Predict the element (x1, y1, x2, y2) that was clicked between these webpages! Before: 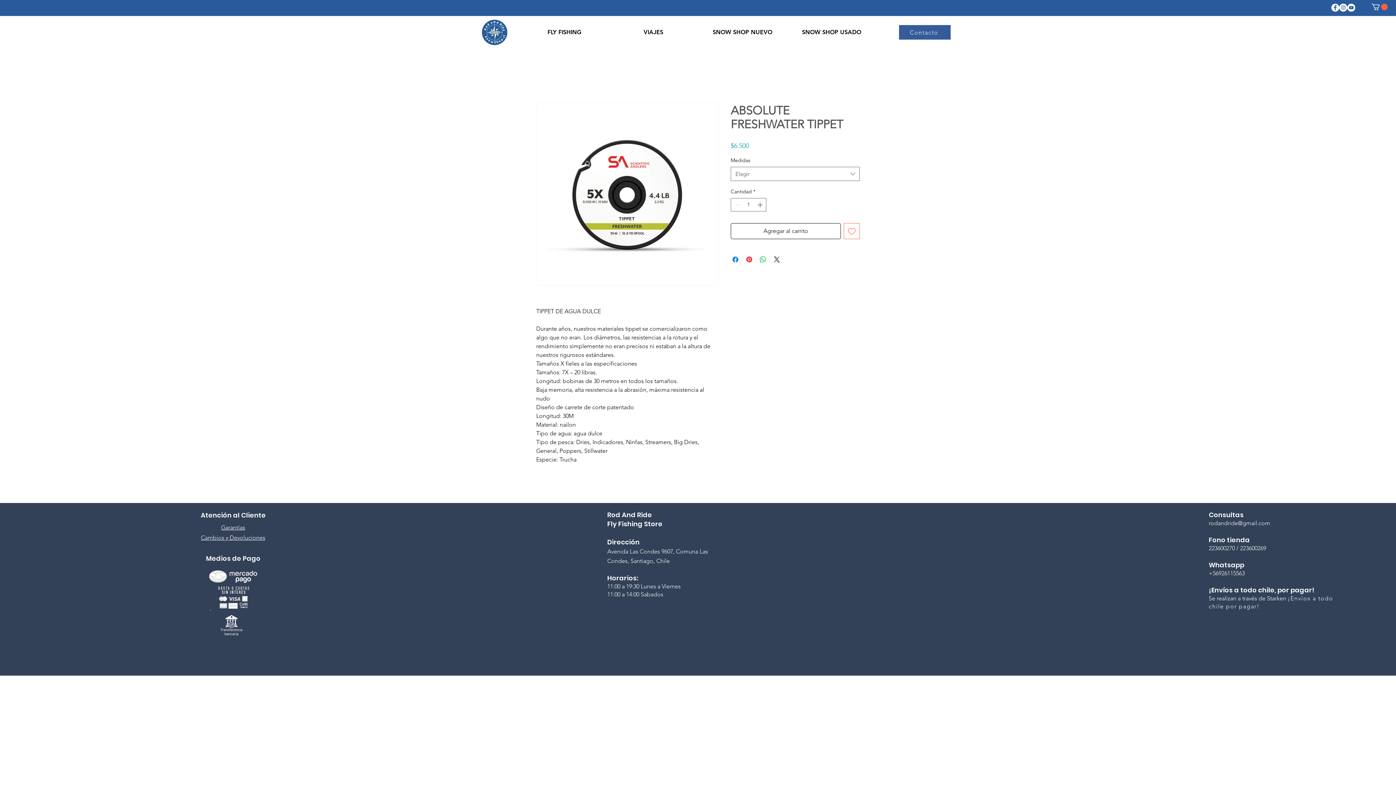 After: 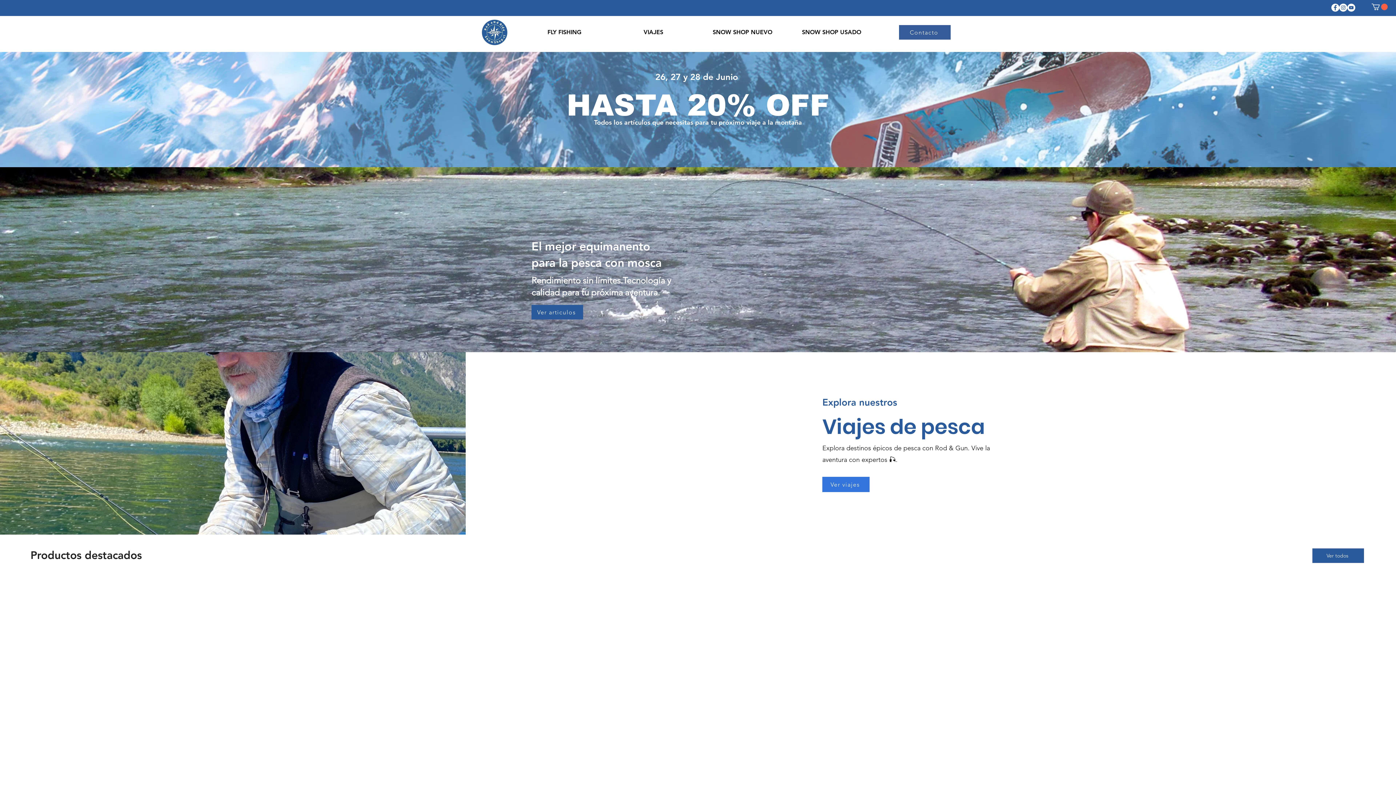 Action: bbox: (481, 18, 508, 46)